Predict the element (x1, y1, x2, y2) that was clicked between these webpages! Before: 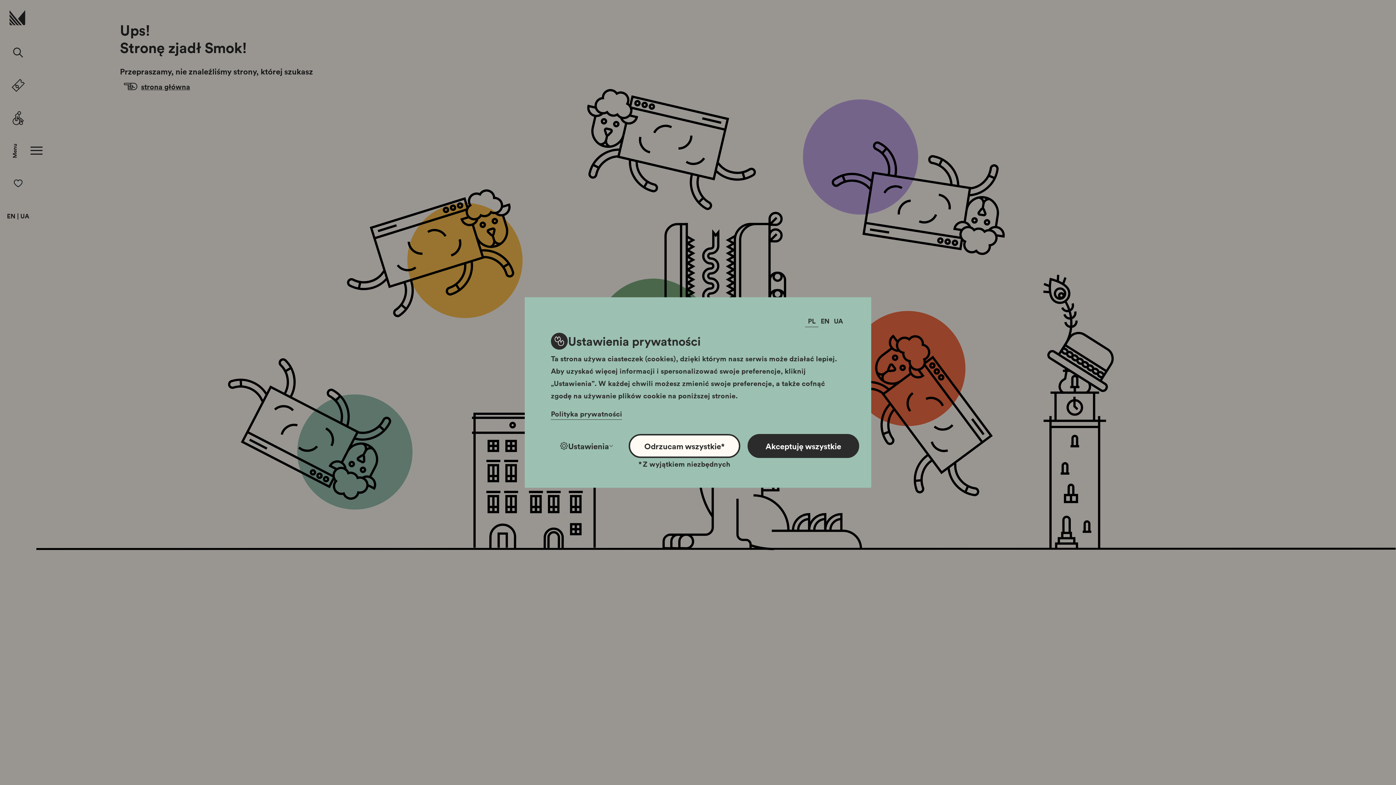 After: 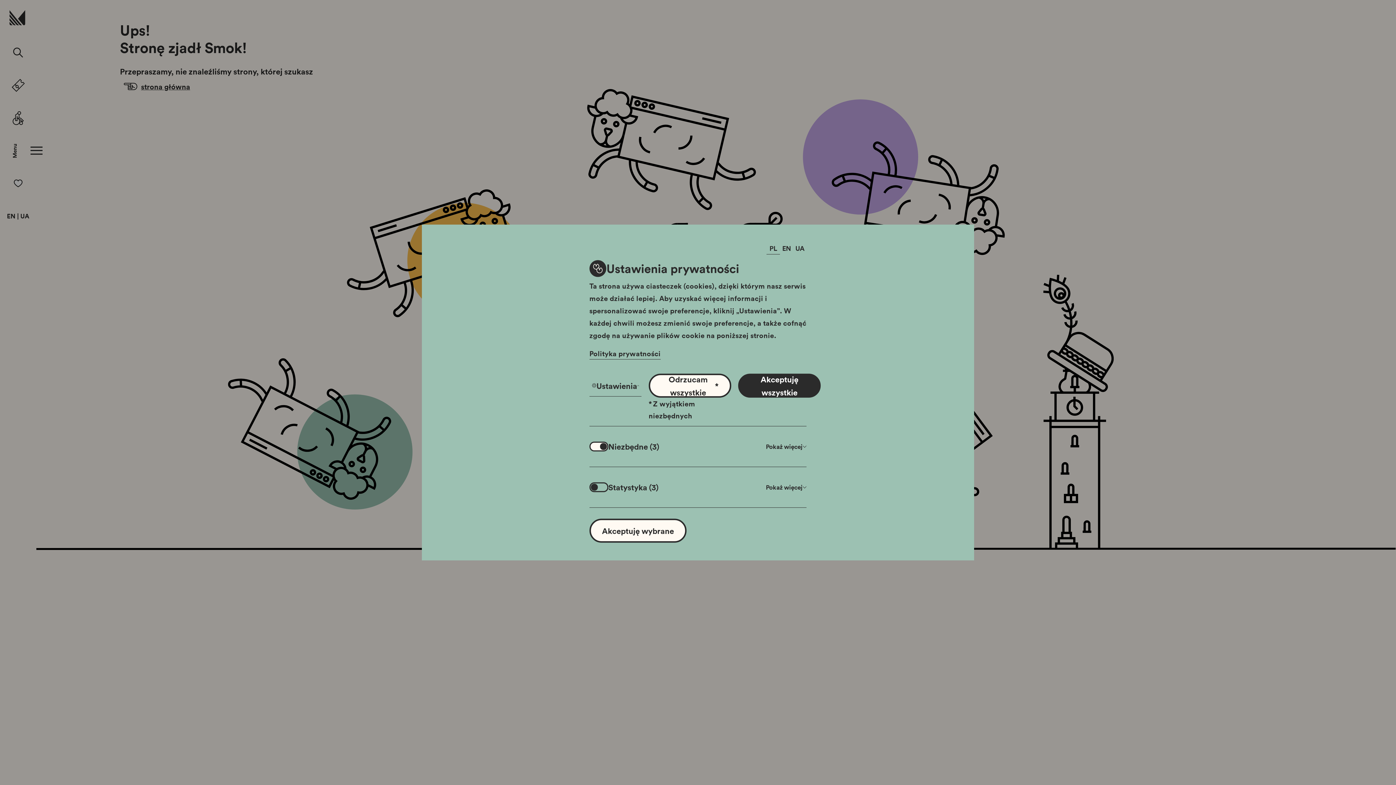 Action: label: Ustawienia bbox: (551, 434, 621, 458)